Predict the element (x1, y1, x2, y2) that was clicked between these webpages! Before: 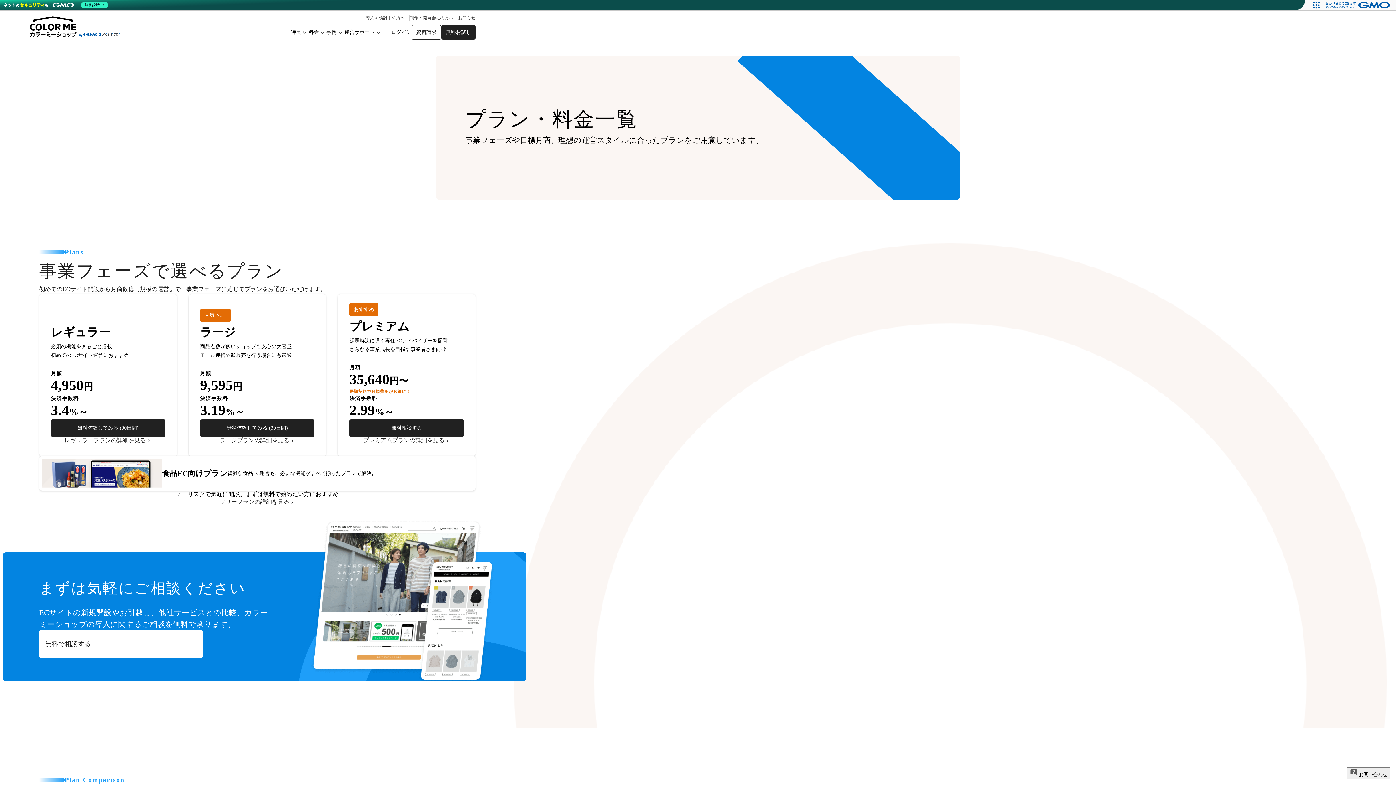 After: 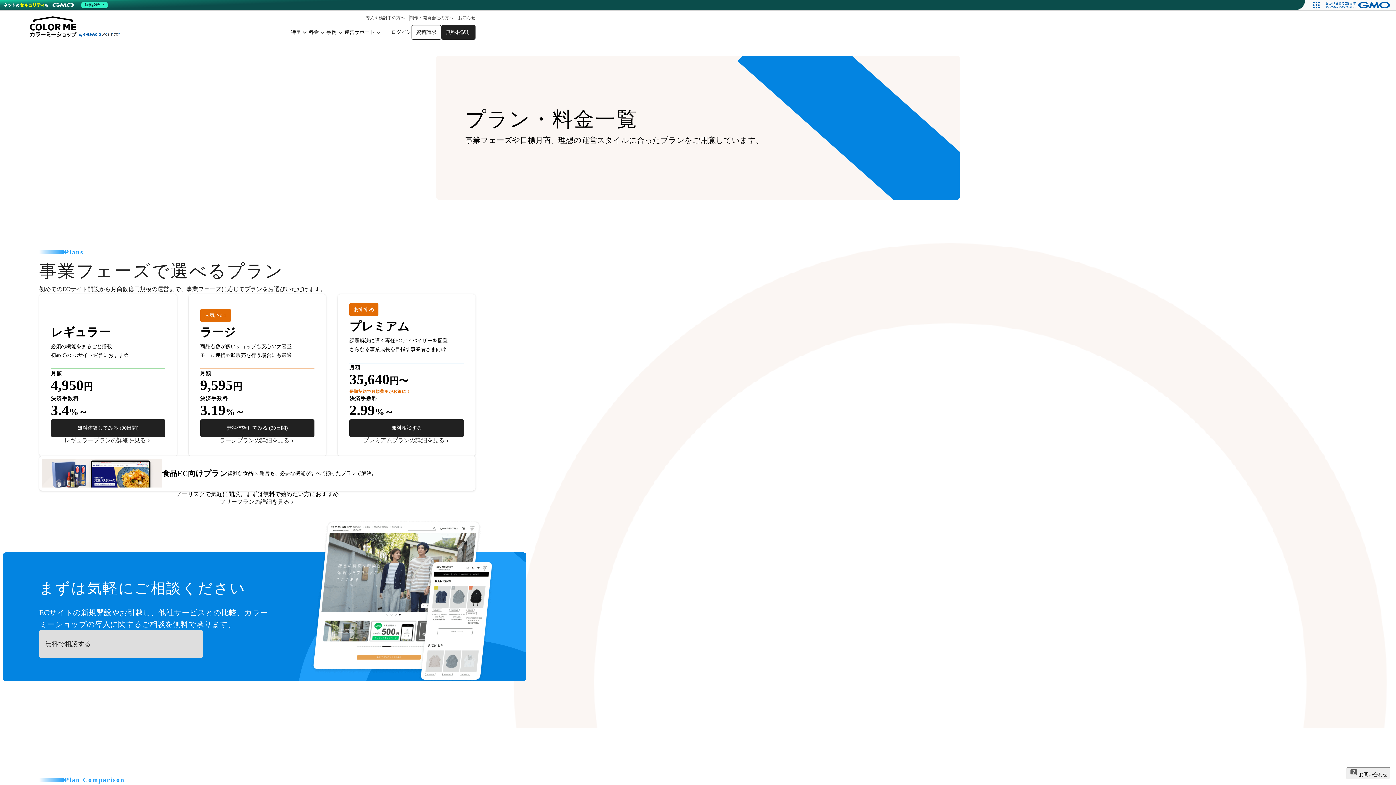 Action: label: 無料で相談する bbox: (39, 630, 202, 658)